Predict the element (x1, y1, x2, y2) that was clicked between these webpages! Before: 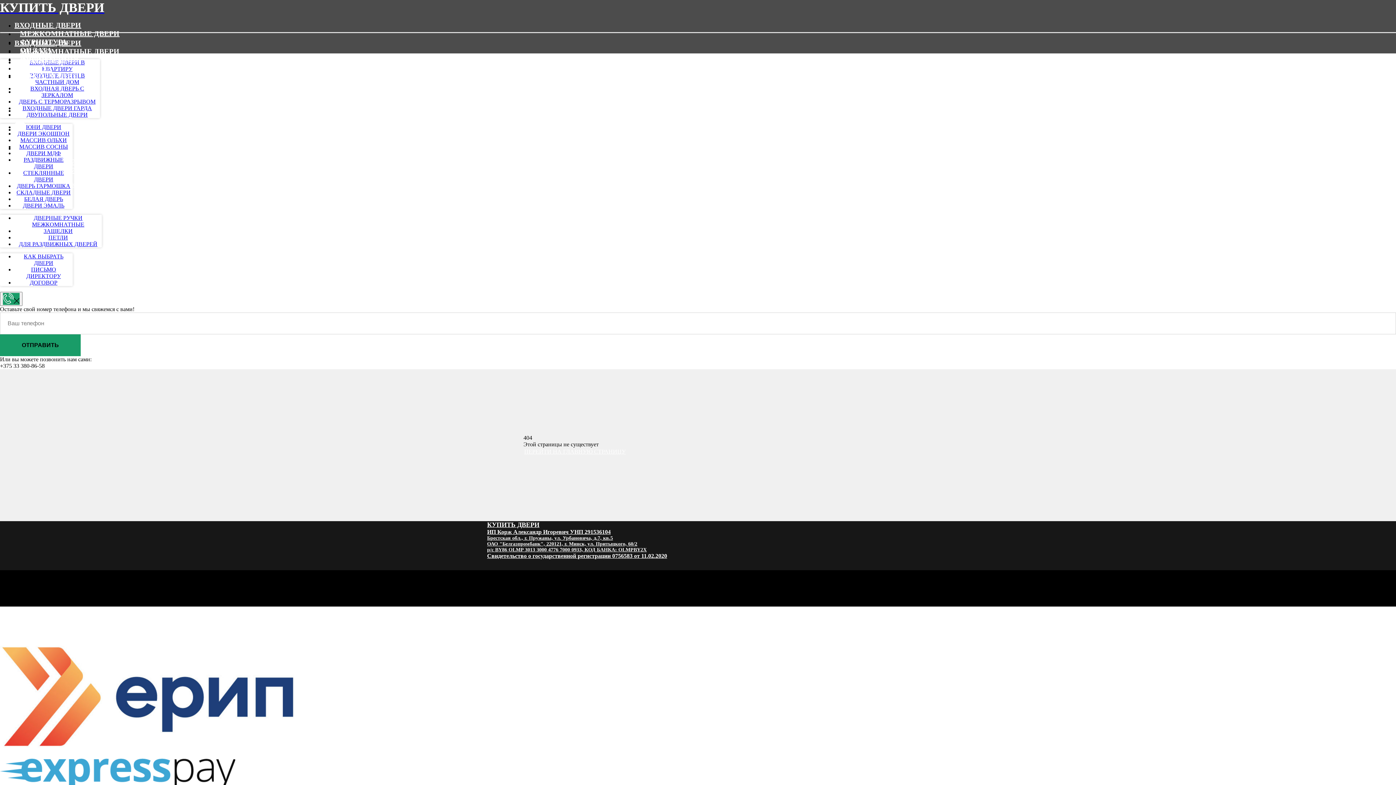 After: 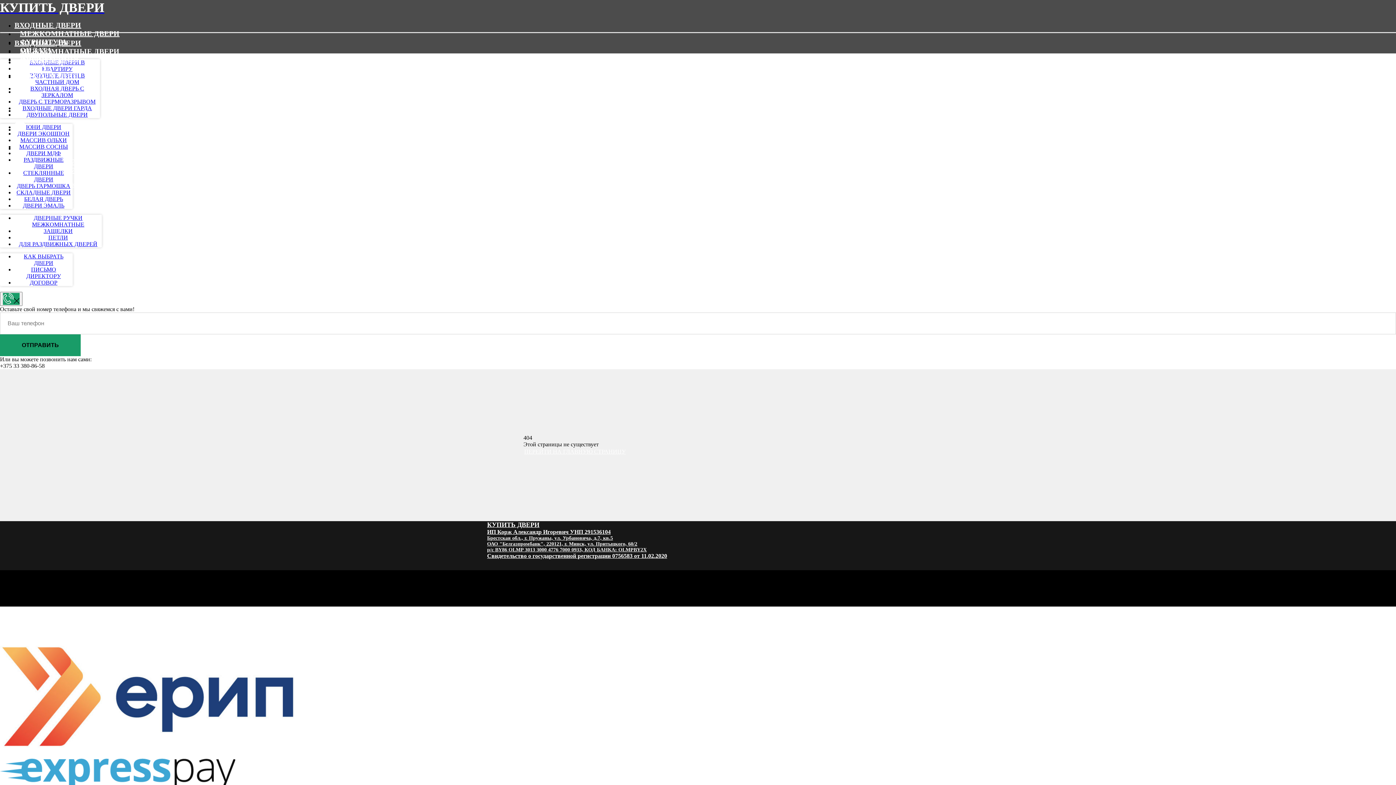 Action: bbox: (63, 166, 118, 174) label: +375 33 615 91 92